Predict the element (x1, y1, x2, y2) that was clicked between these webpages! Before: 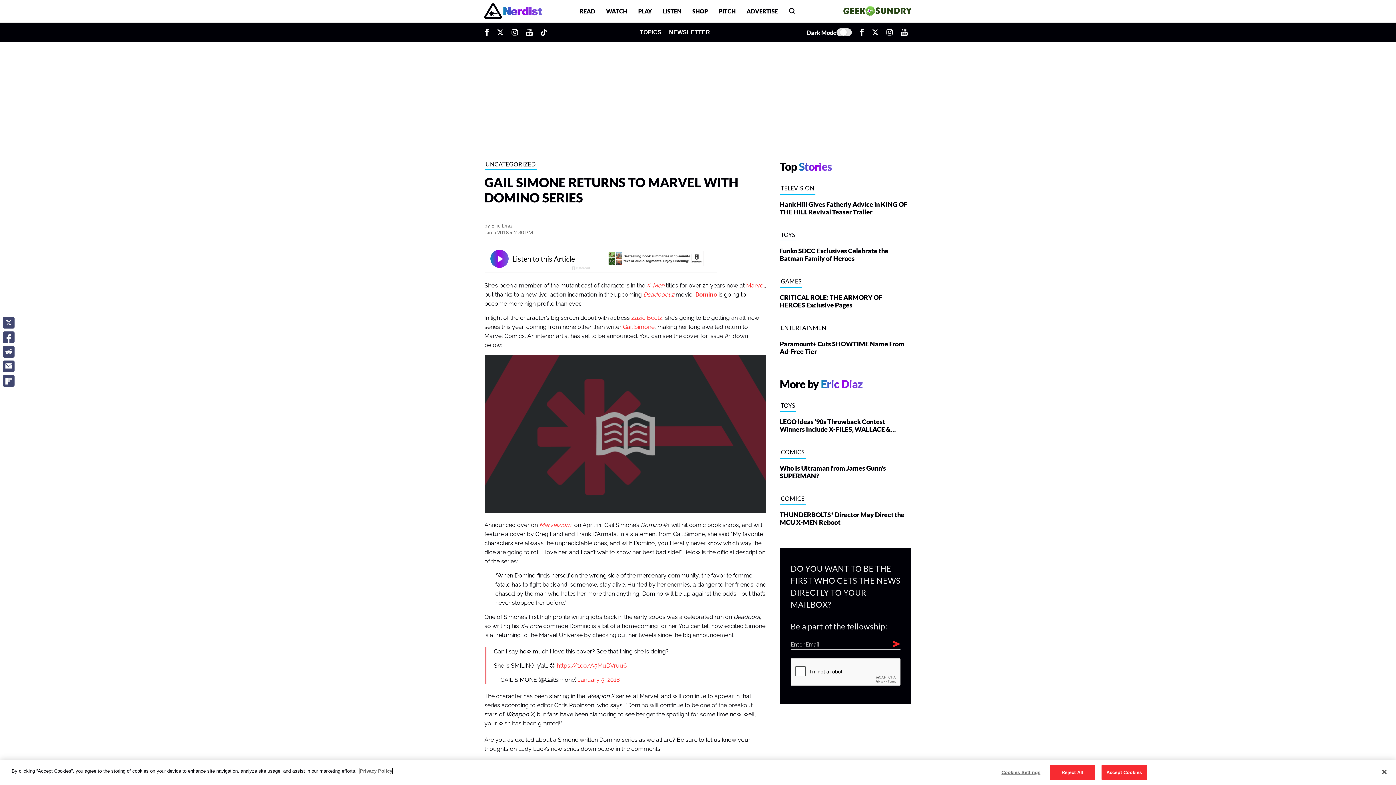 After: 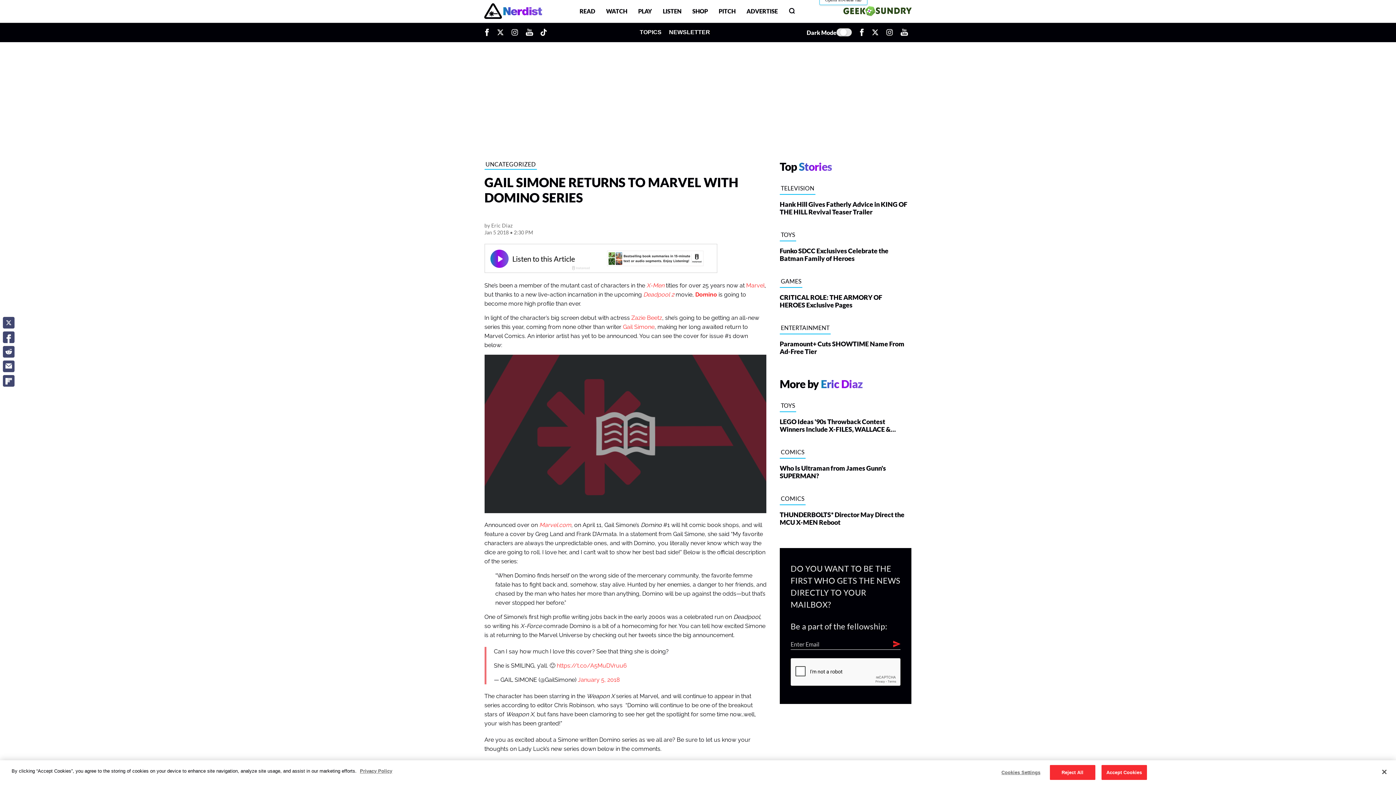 Action: label: Visit Geek & Sundry website bbox: (843, 5, 912, 17)